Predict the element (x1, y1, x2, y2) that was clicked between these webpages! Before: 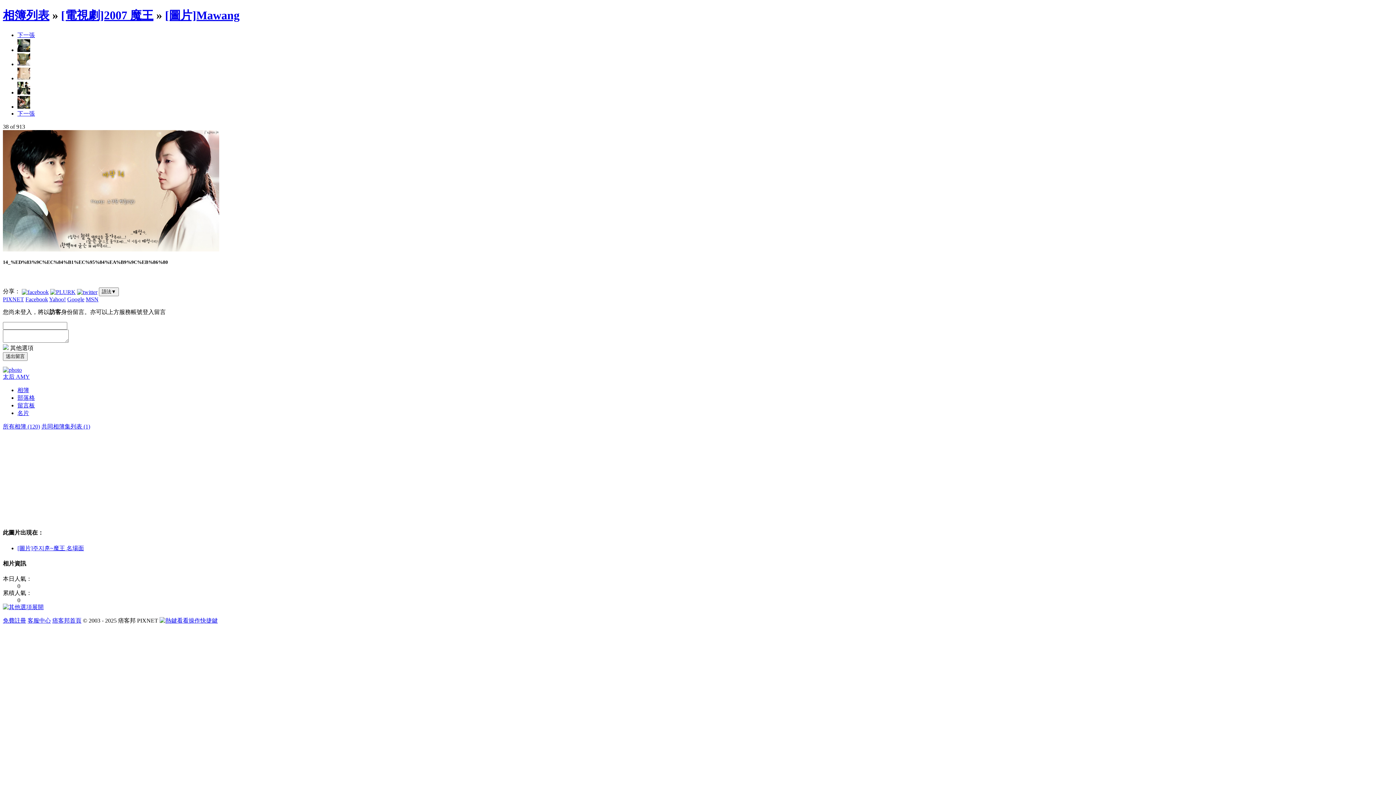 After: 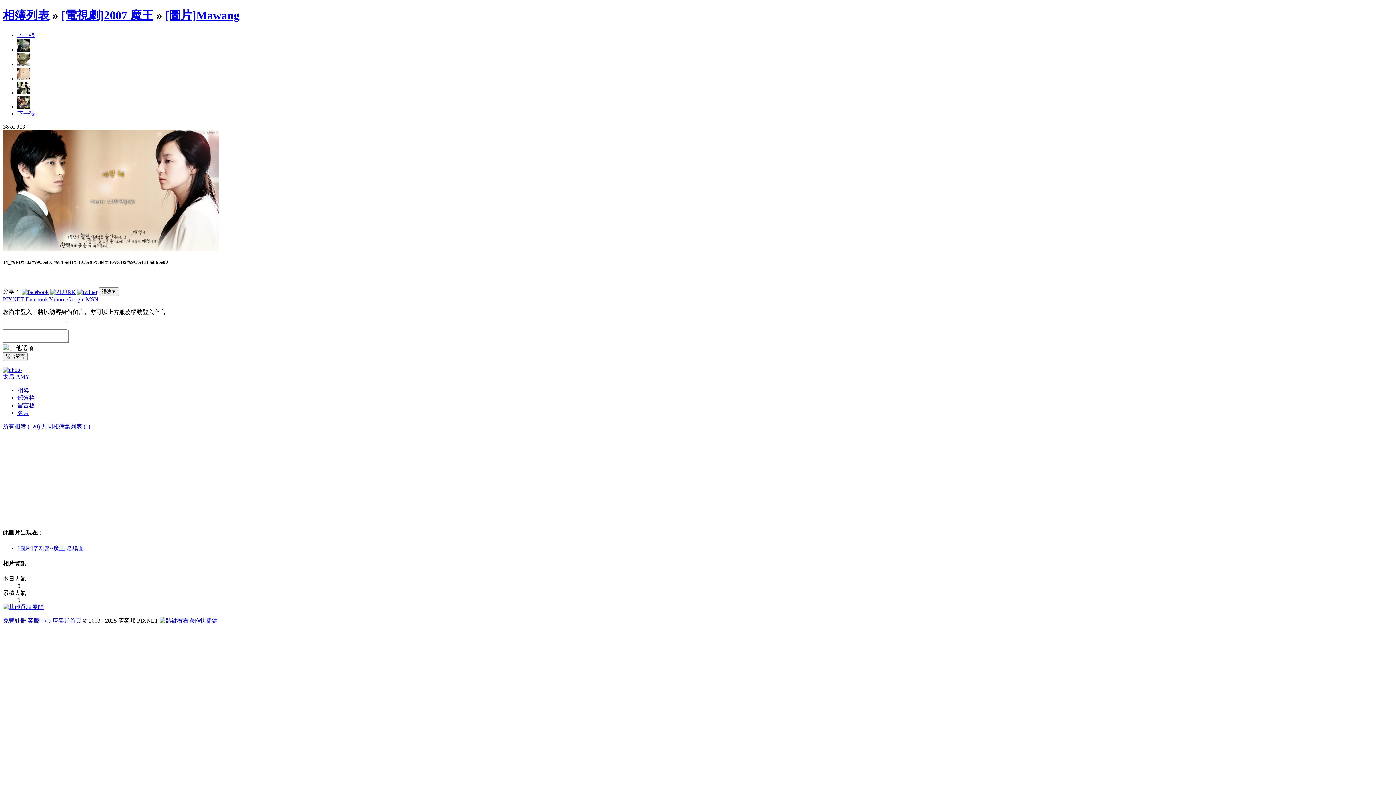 Action: bbox: (2, 604, 43, 610) label: 展開